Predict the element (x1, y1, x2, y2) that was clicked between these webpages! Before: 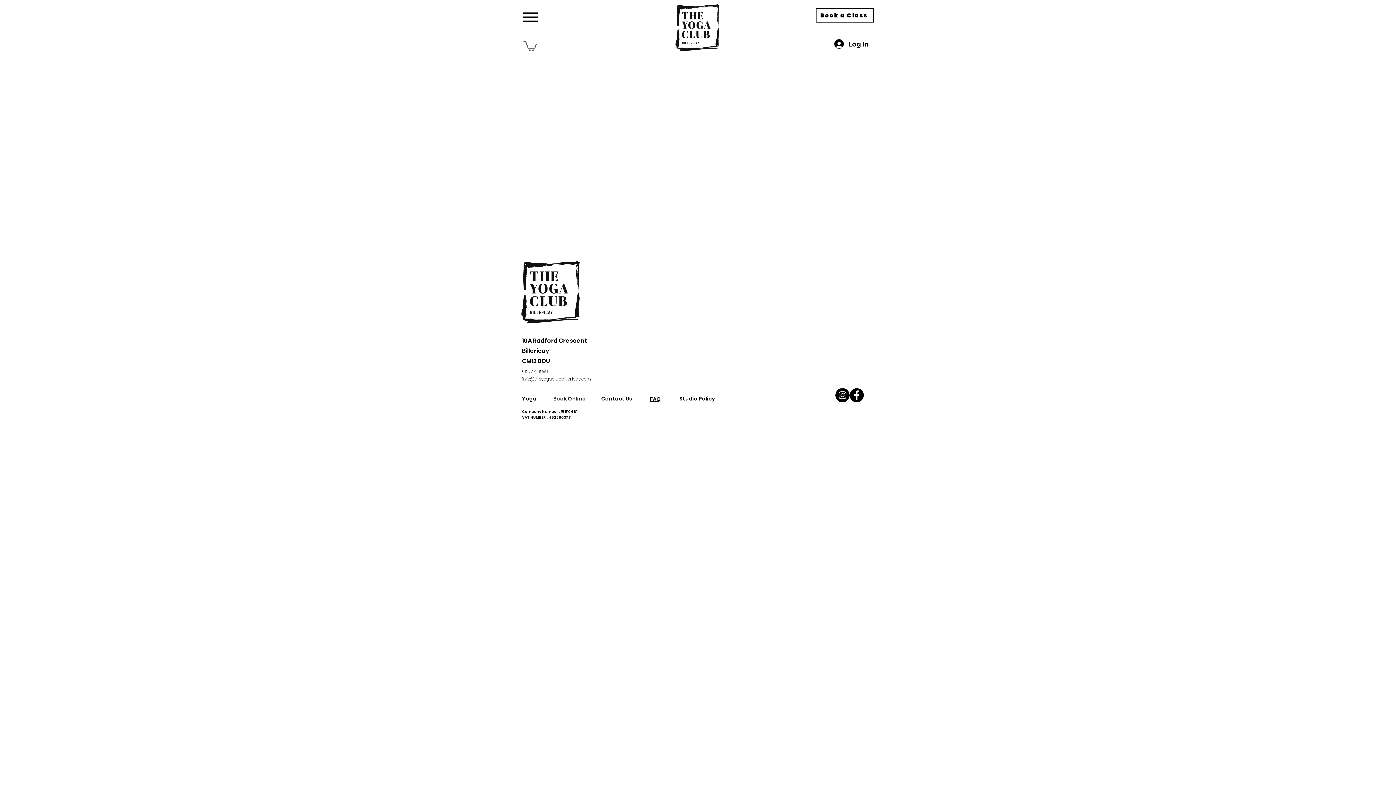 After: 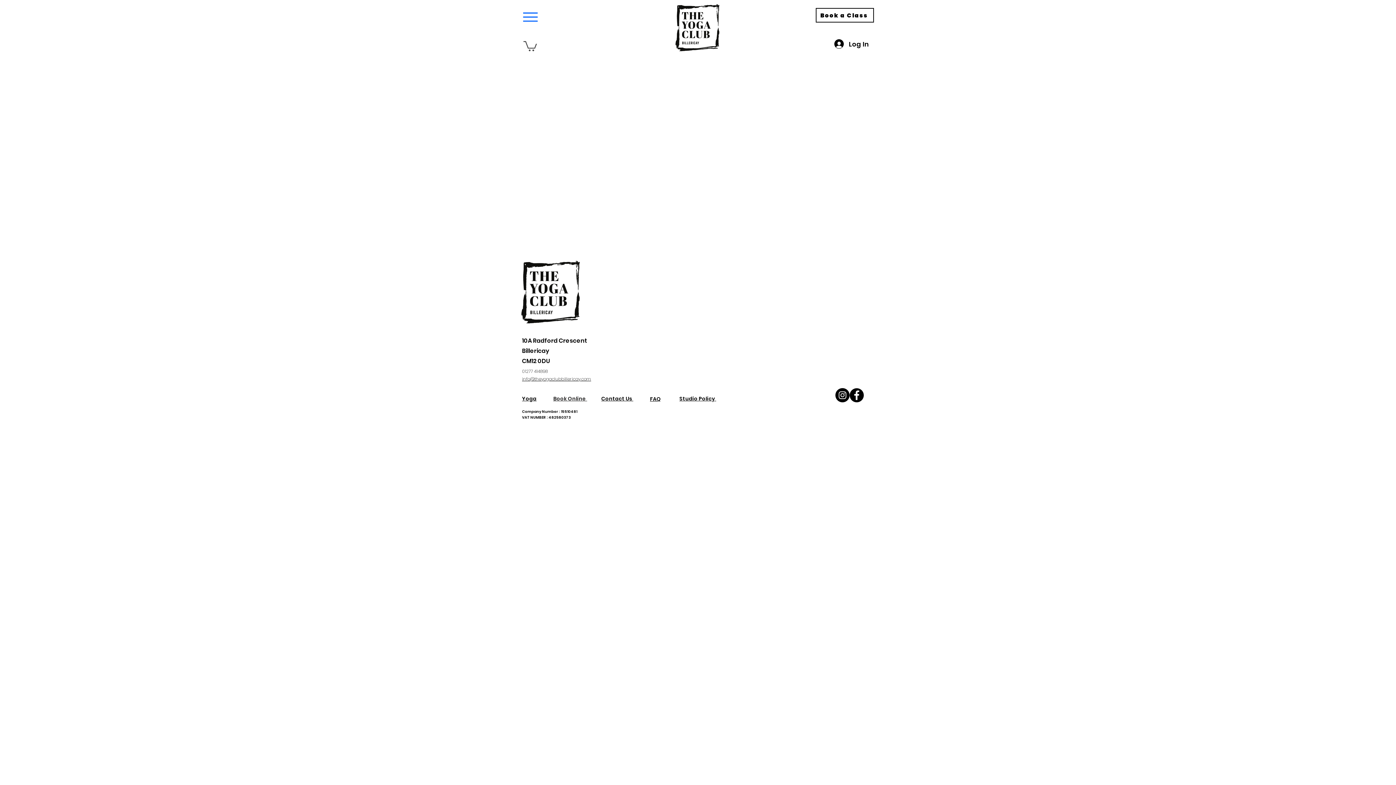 Action: label: Menu bbox: (520, 8, 540, 25)